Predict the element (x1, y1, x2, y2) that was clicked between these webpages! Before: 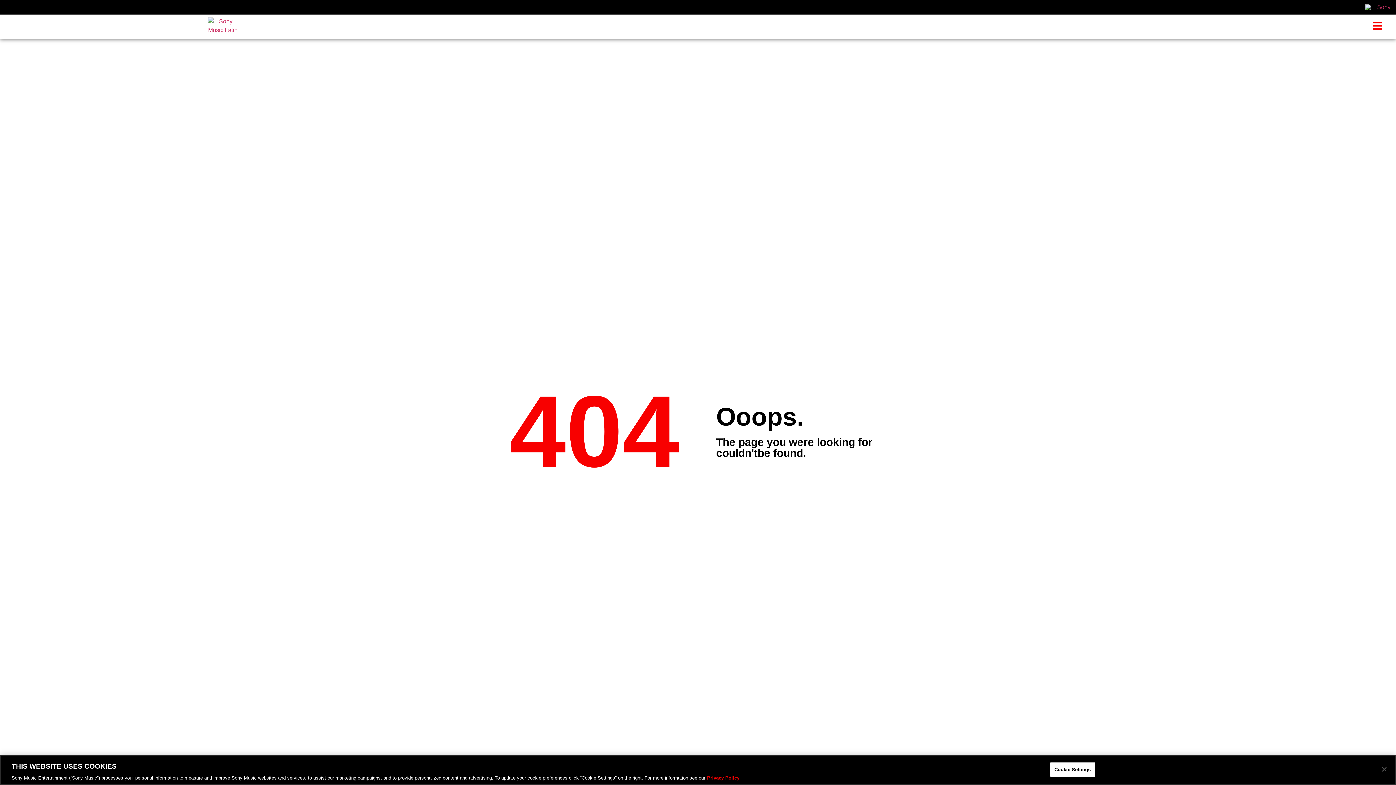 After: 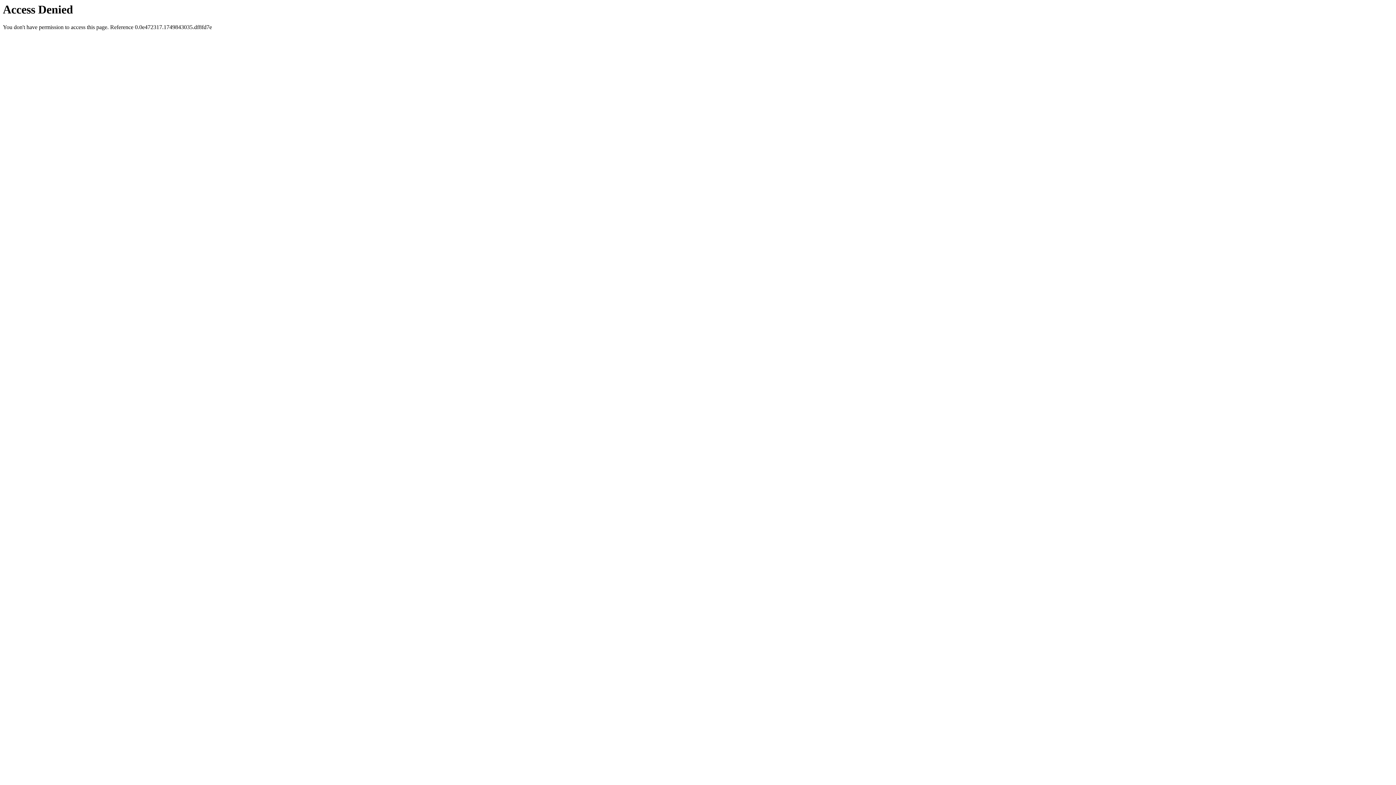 Action: bbox: (1365, 4, 1390, 10)